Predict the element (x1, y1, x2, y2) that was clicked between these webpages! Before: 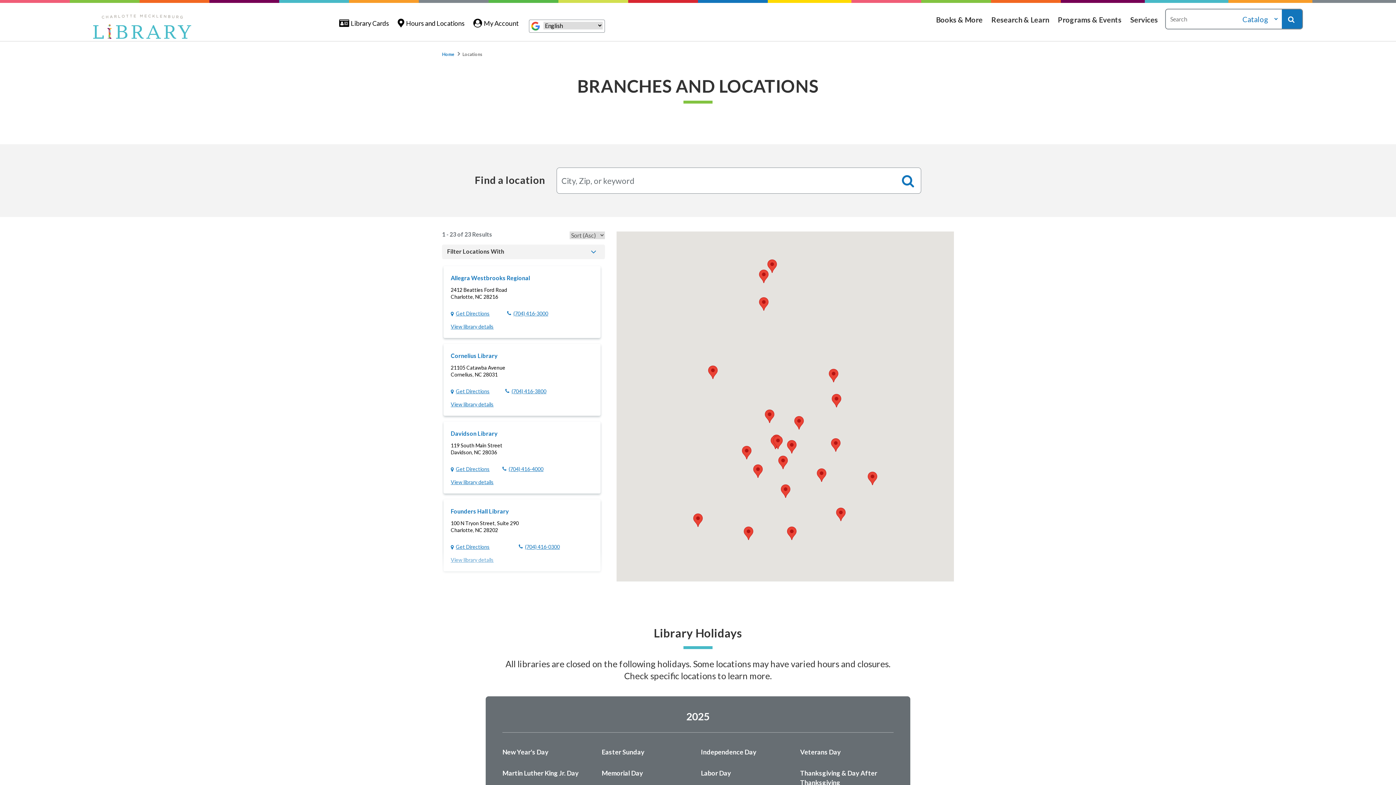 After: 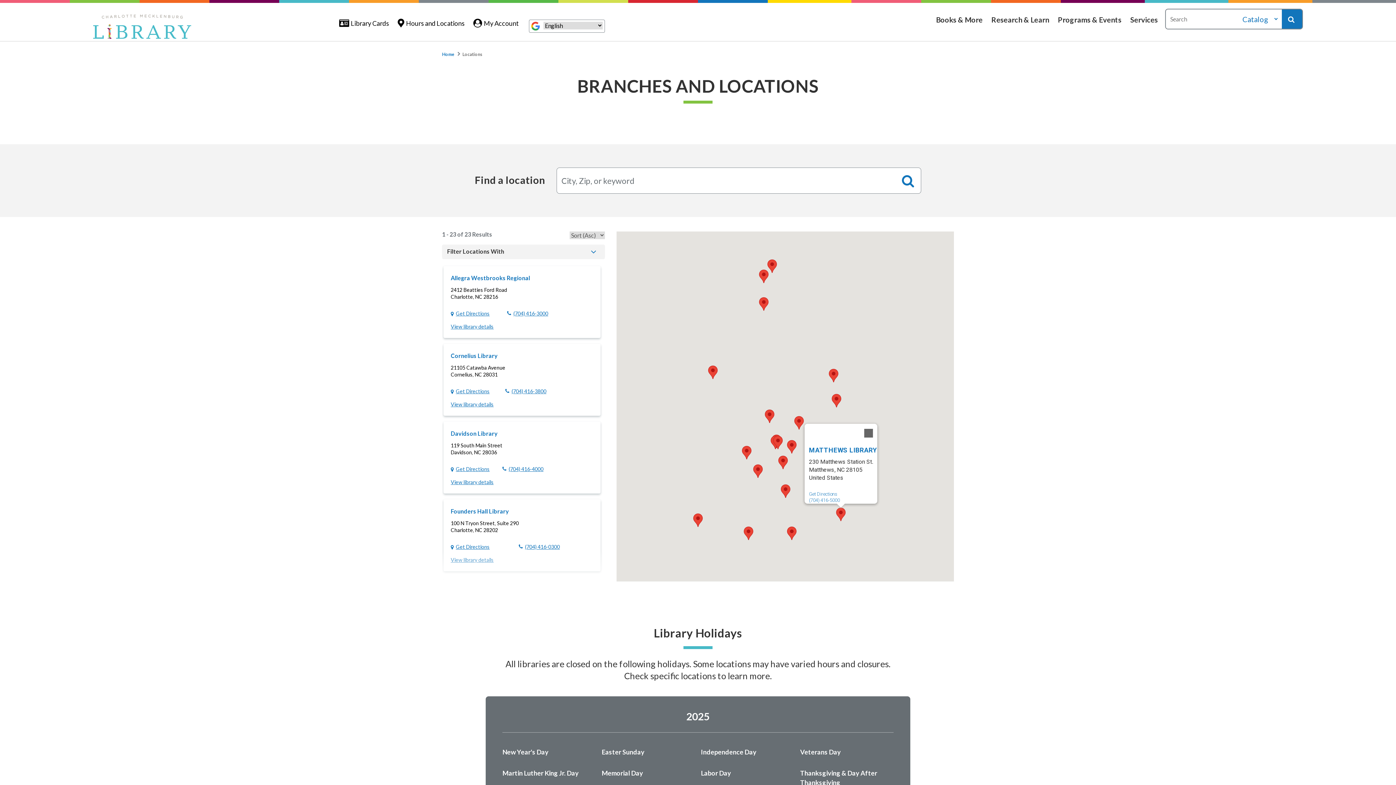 Action: bbox: (836, 507, 845, 521) label: Matthews Library